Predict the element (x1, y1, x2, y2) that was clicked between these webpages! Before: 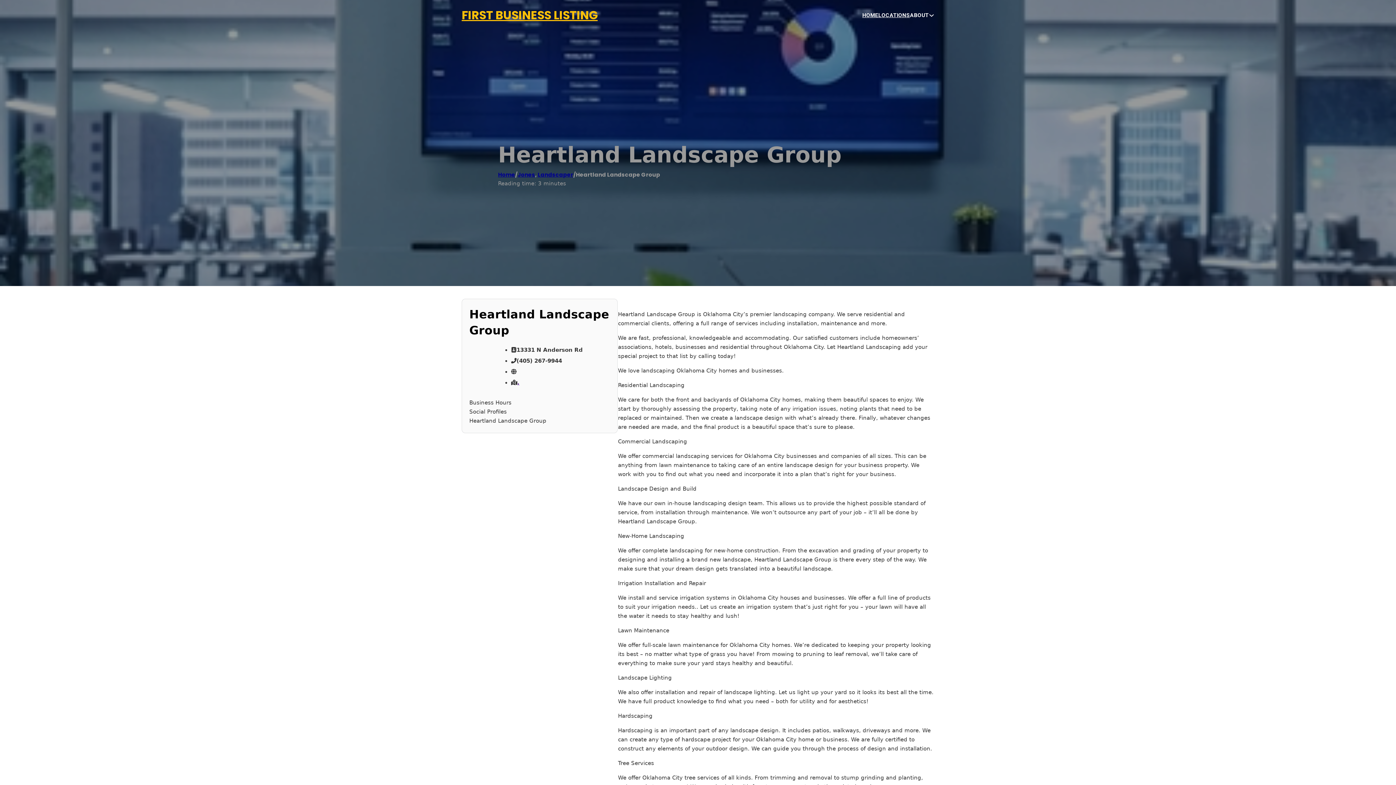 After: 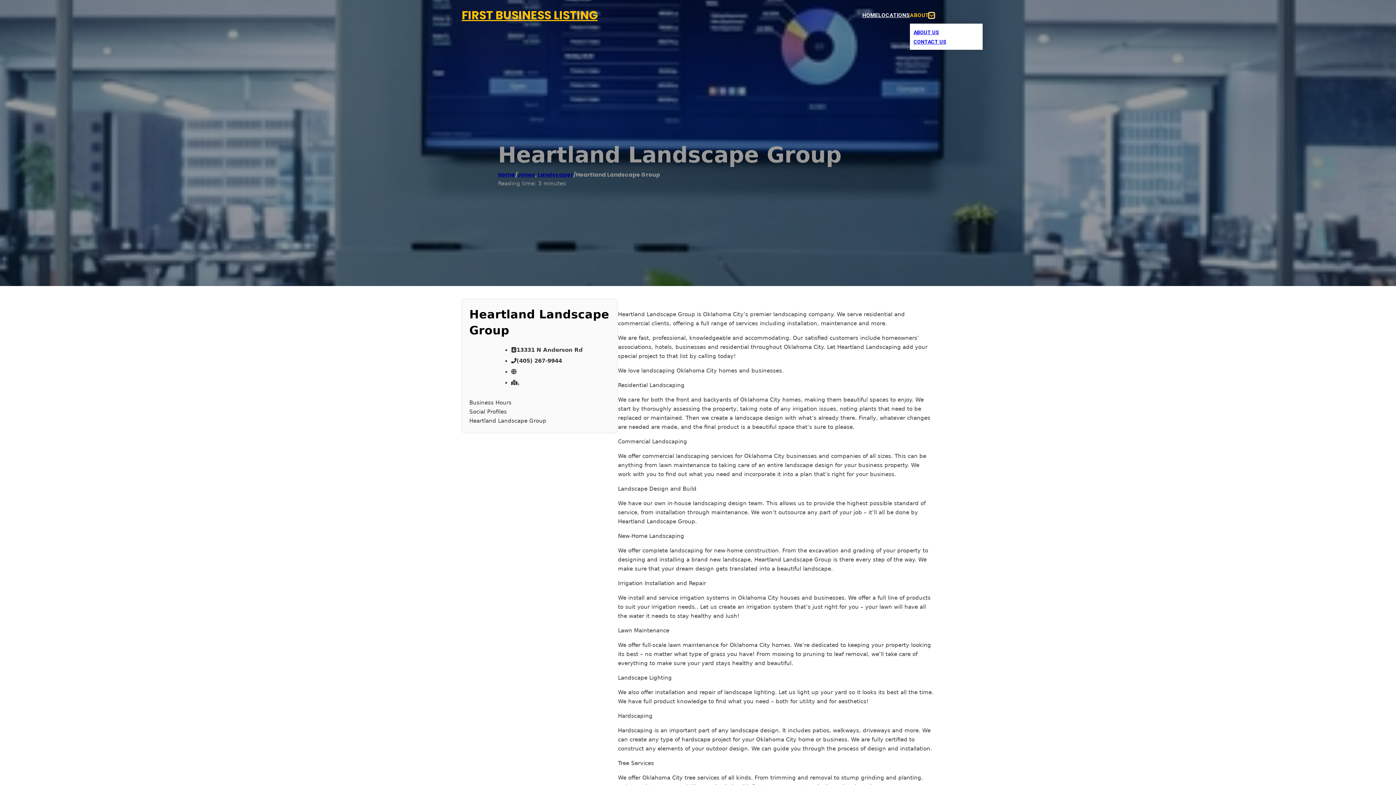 Action: bbox: (929, 12, 934, 18) label: Toggle dropdown